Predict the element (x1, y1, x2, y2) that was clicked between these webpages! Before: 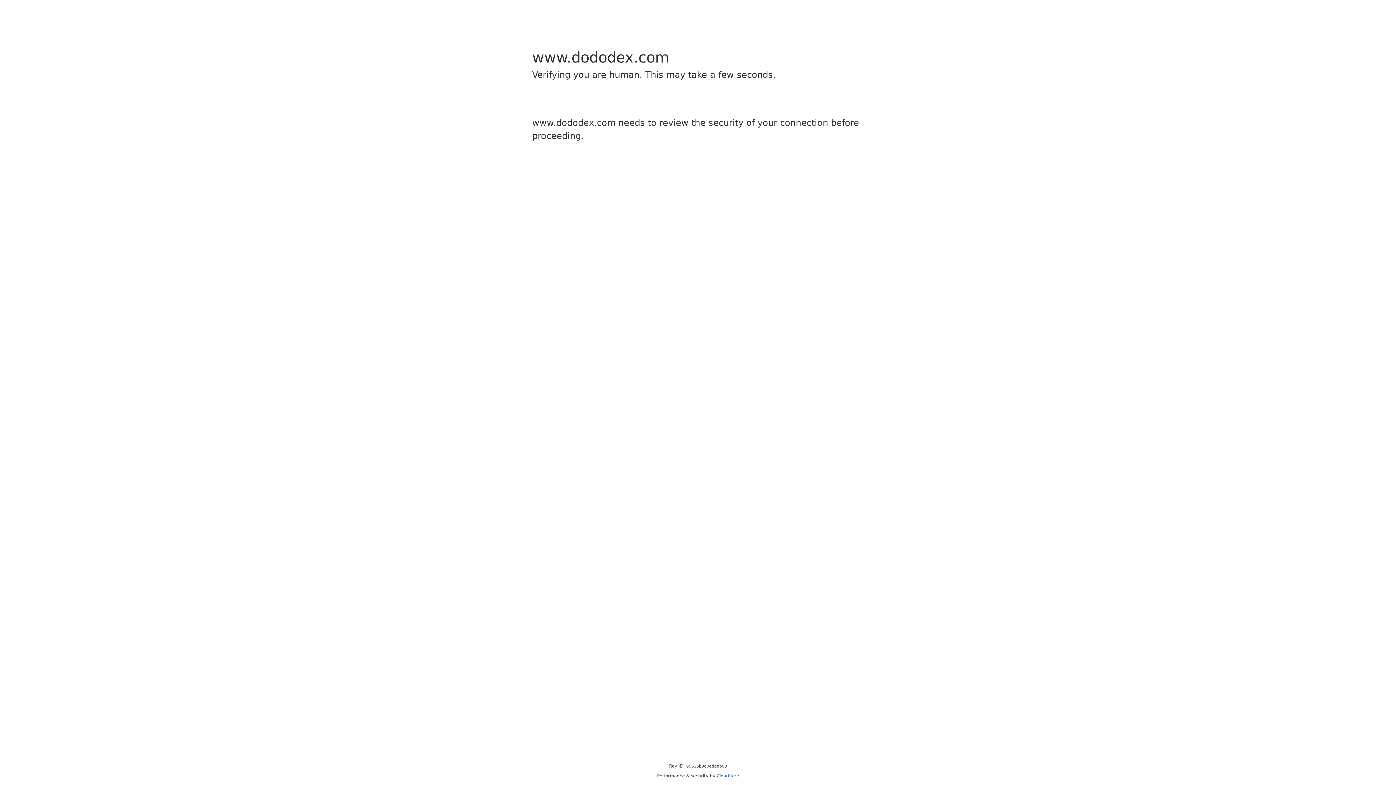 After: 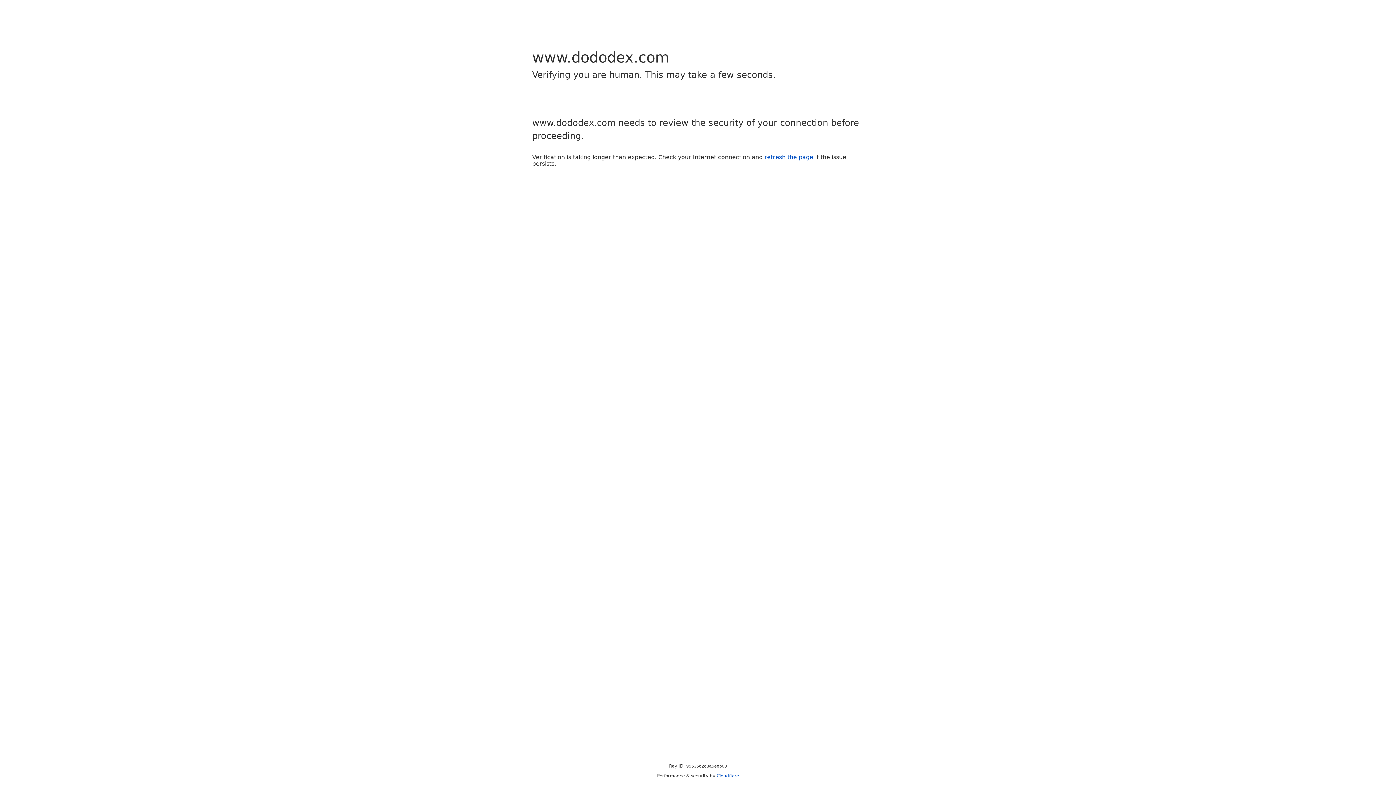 Action: bbox: (716, 773, 739, 778) label: Cloudflare